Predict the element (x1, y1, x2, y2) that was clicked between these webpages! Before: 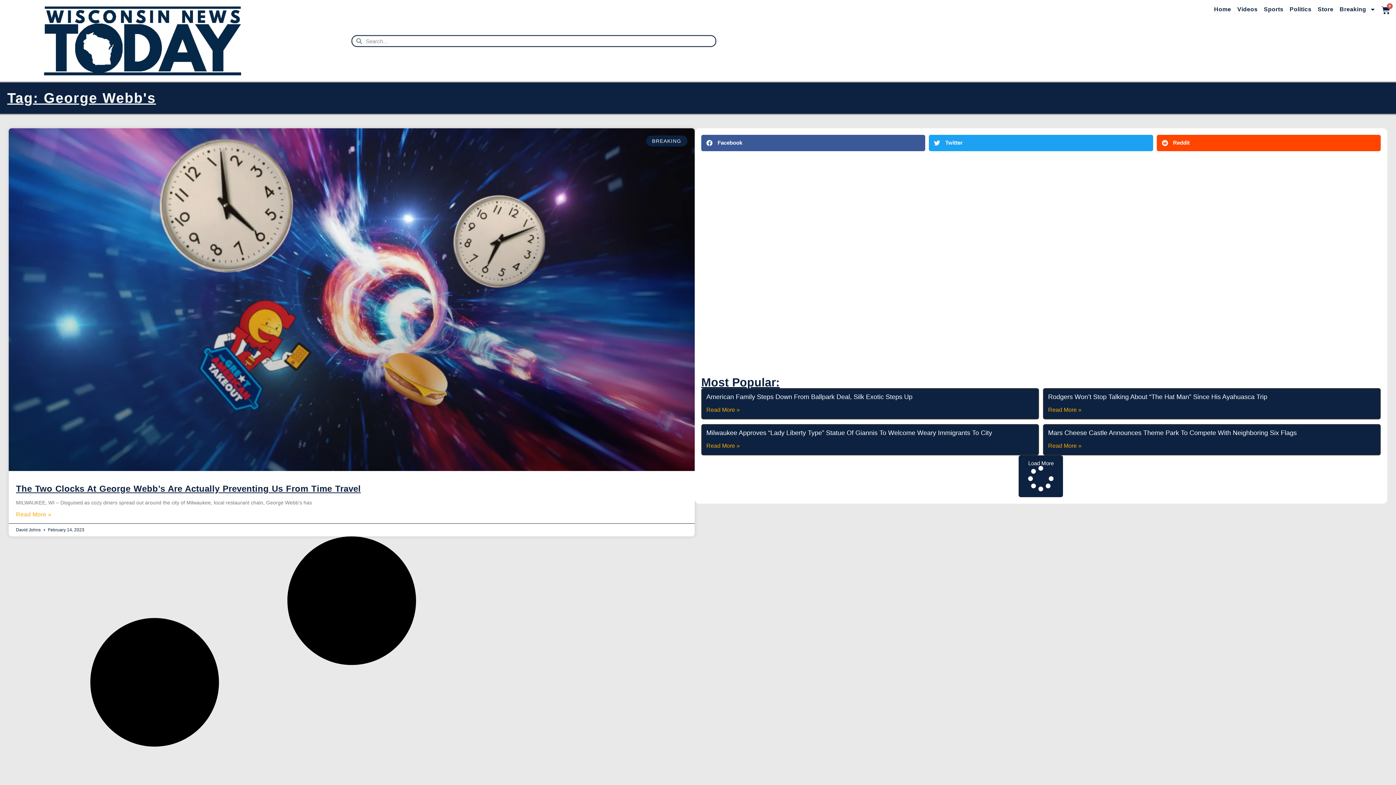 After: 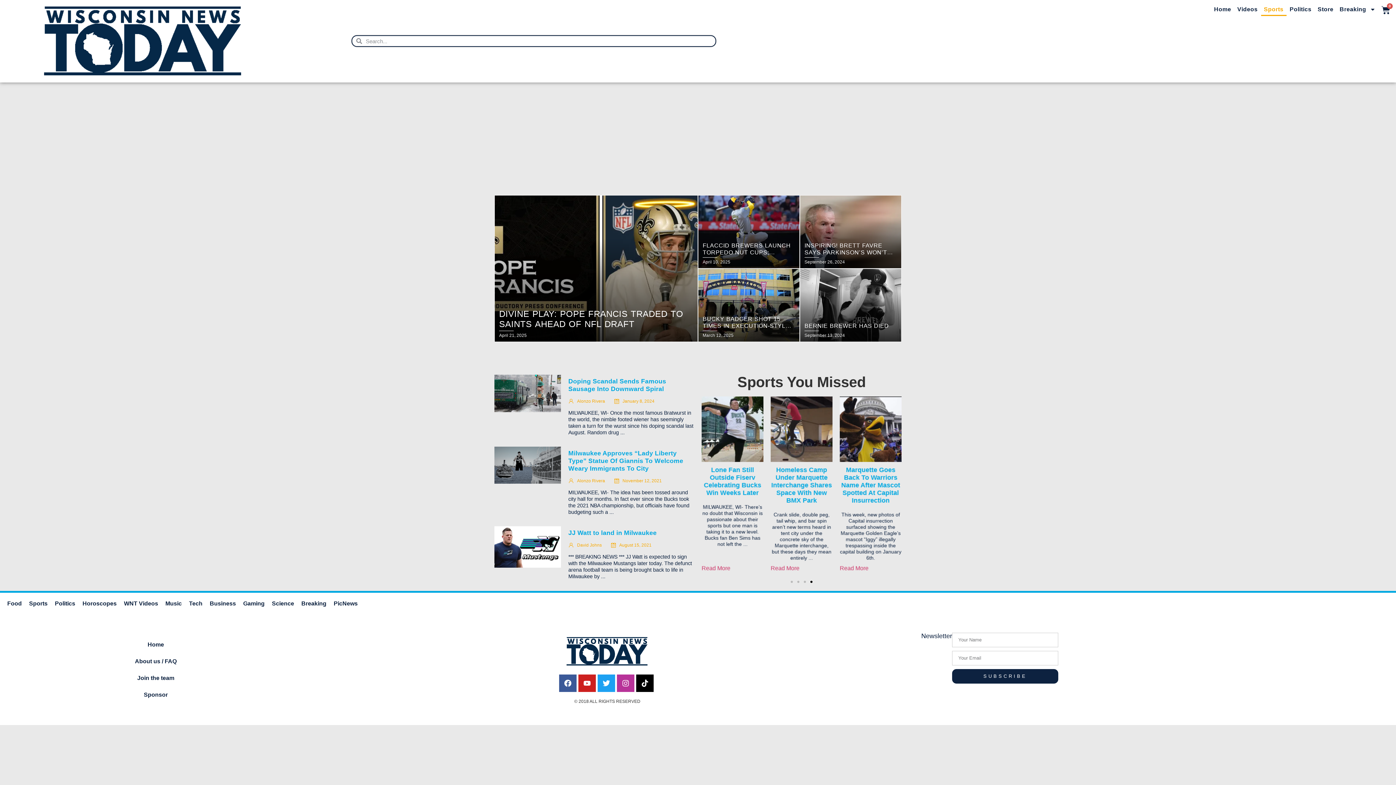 Action: bbox: (1261, 2, 1286, 16) label: Sports